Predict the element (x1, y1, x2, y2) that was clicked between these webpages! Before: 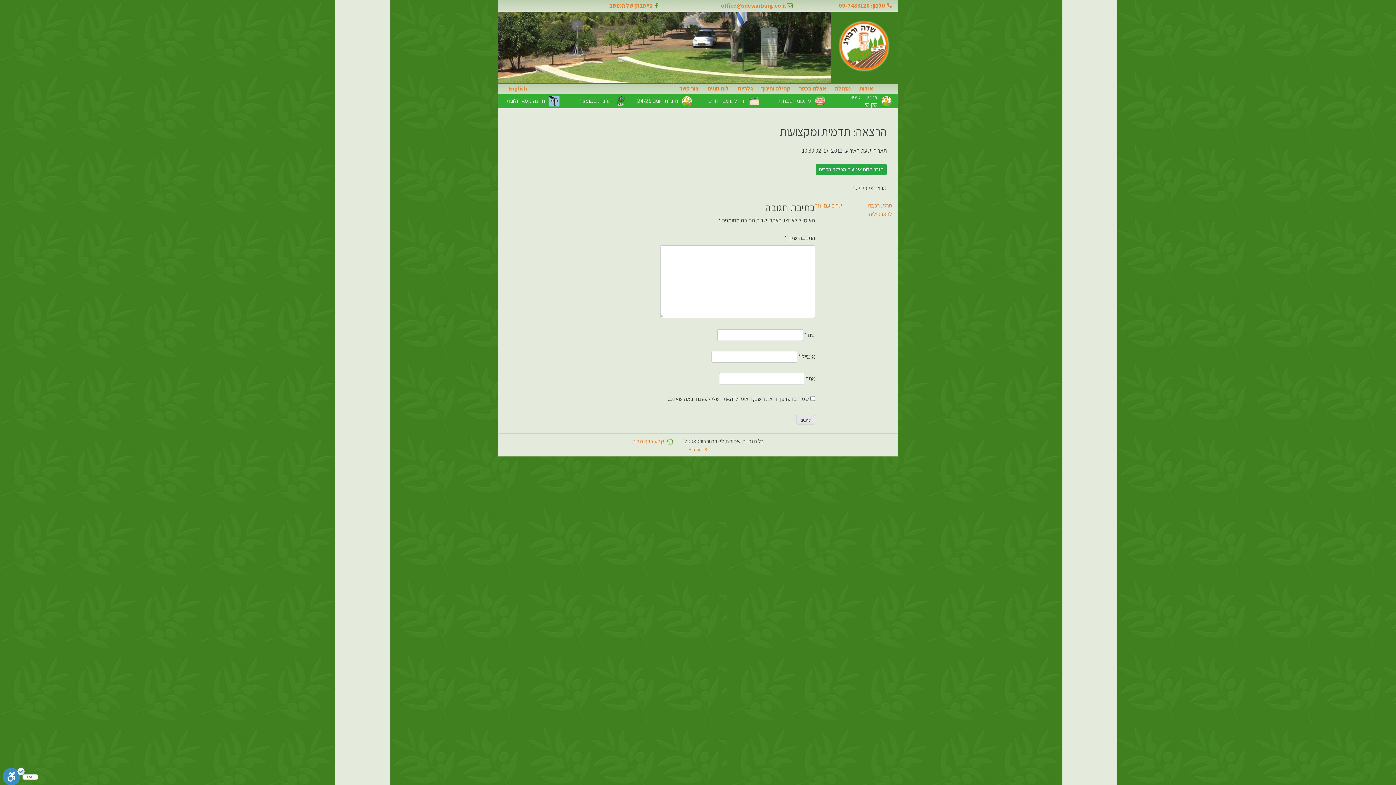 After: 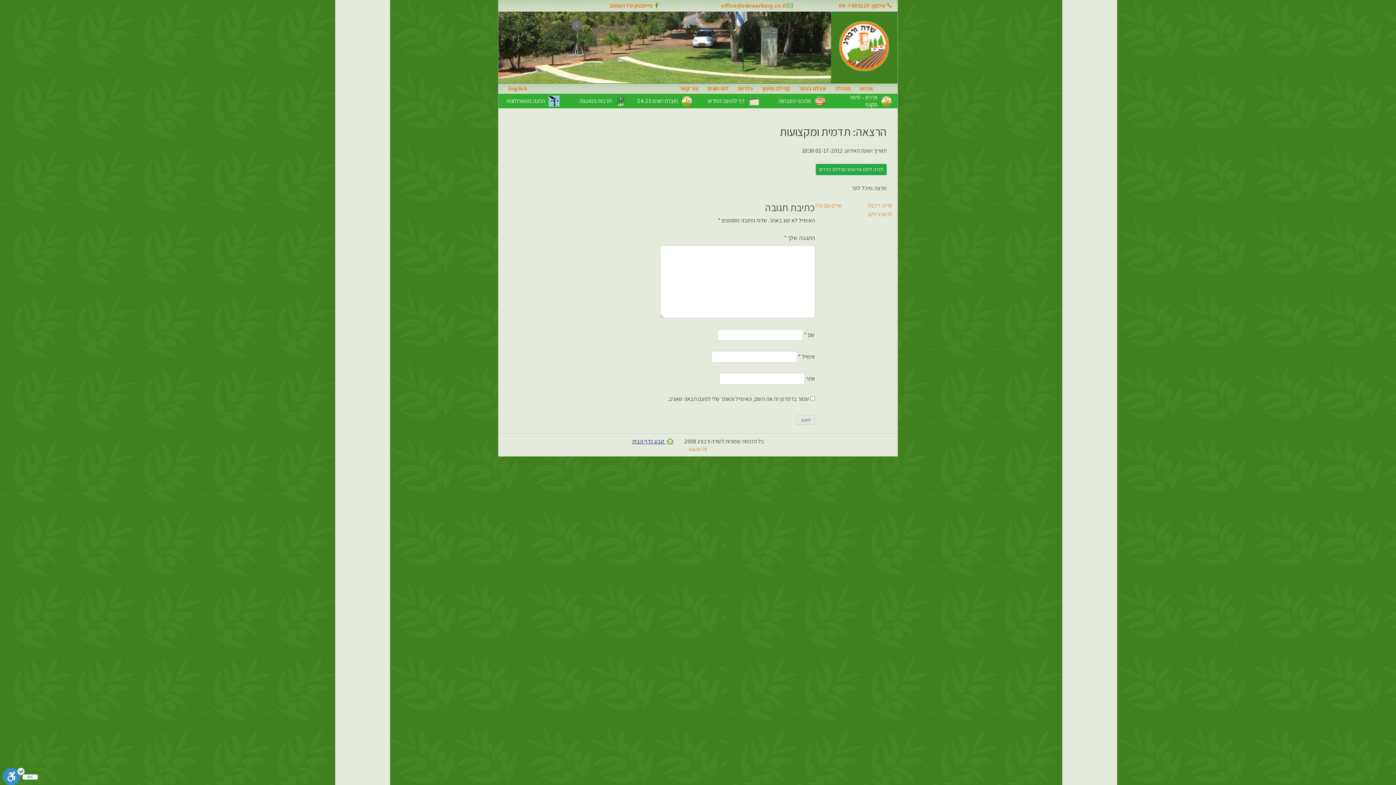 Action: bbox: (632, 437, 674, 445) label:   קבע כדף הבית